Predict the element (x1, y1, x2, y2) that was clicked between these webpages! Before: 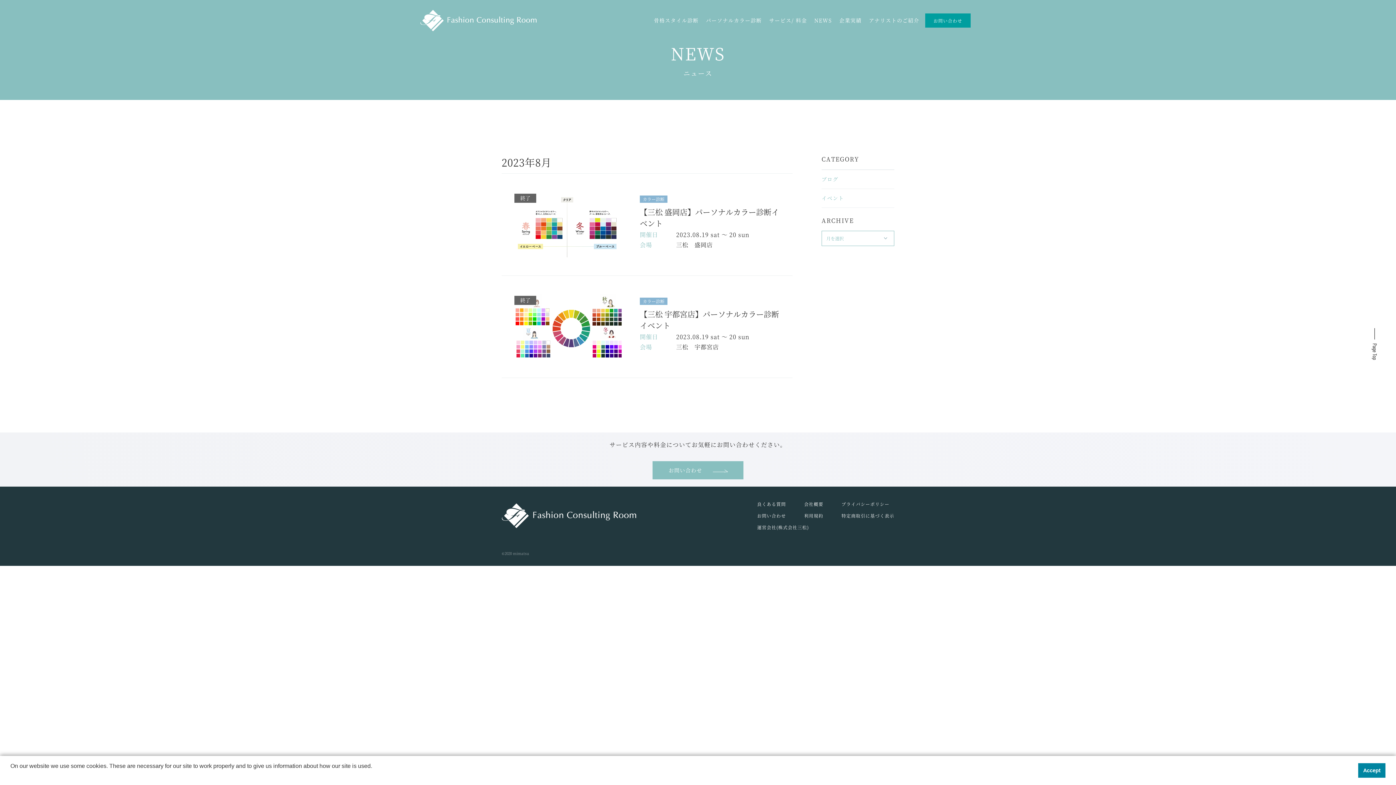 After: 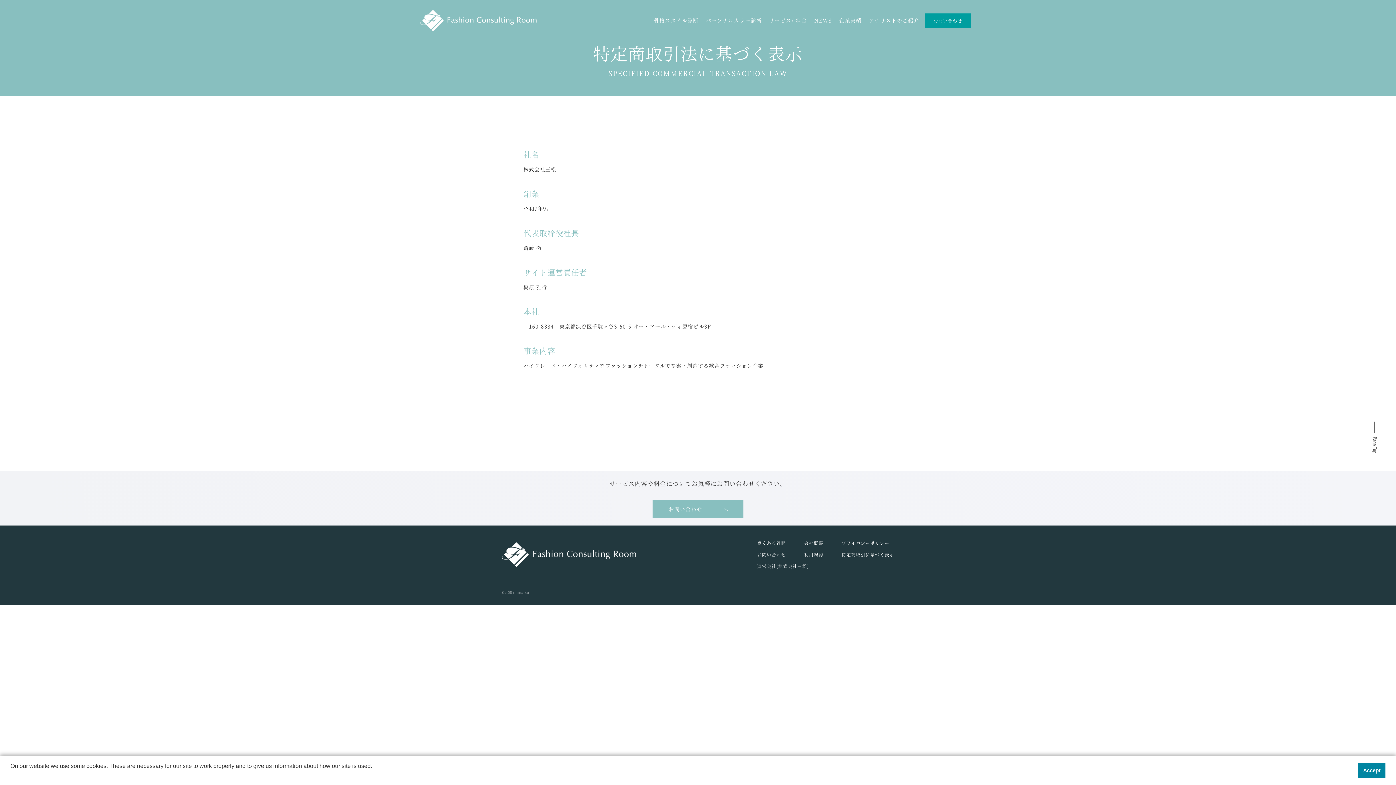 Action: label: 特定商取引に基づく表示 bbox: (841, 512, 894, 518)